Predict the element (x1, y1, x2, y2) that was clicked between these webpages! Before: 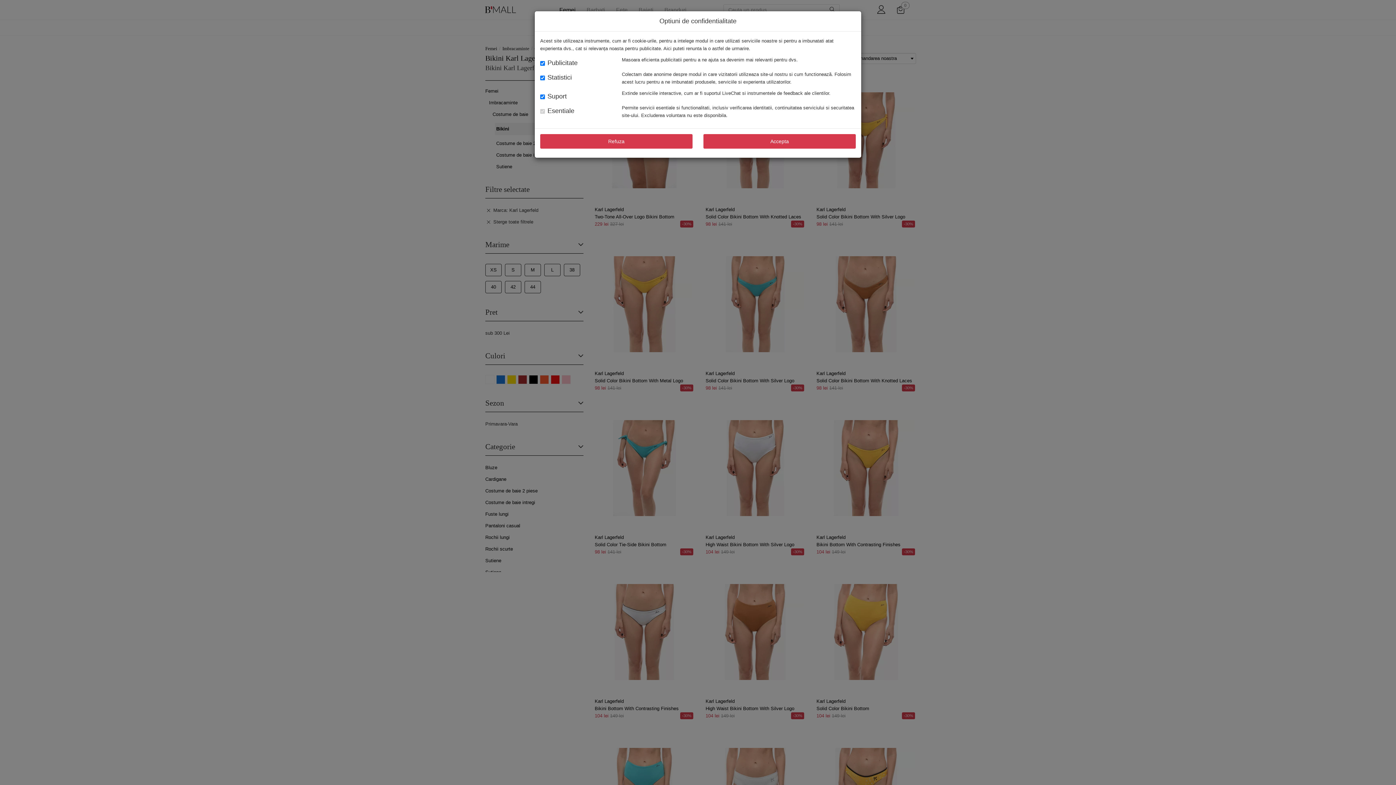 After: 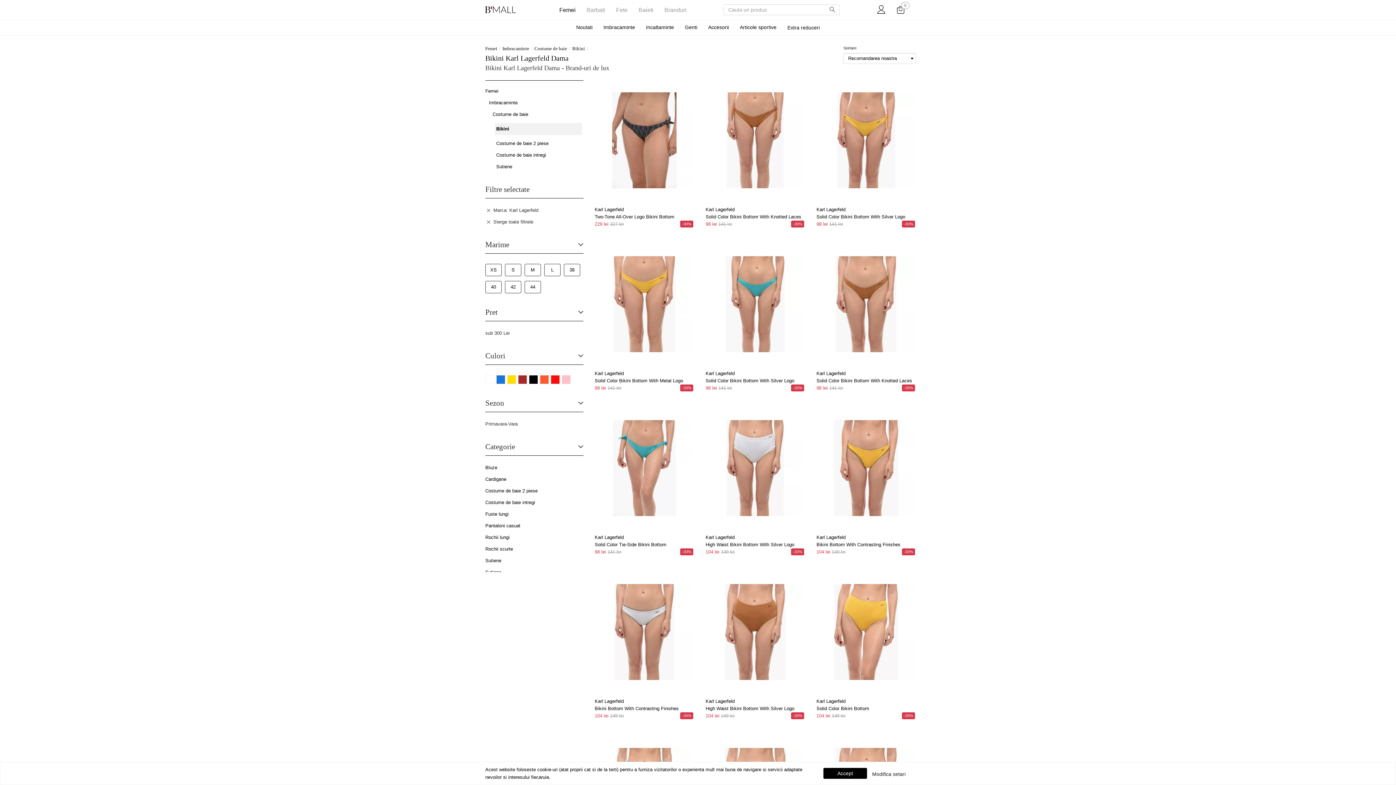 Action: bbox: (540, 134, 692, 148) label: Refuza